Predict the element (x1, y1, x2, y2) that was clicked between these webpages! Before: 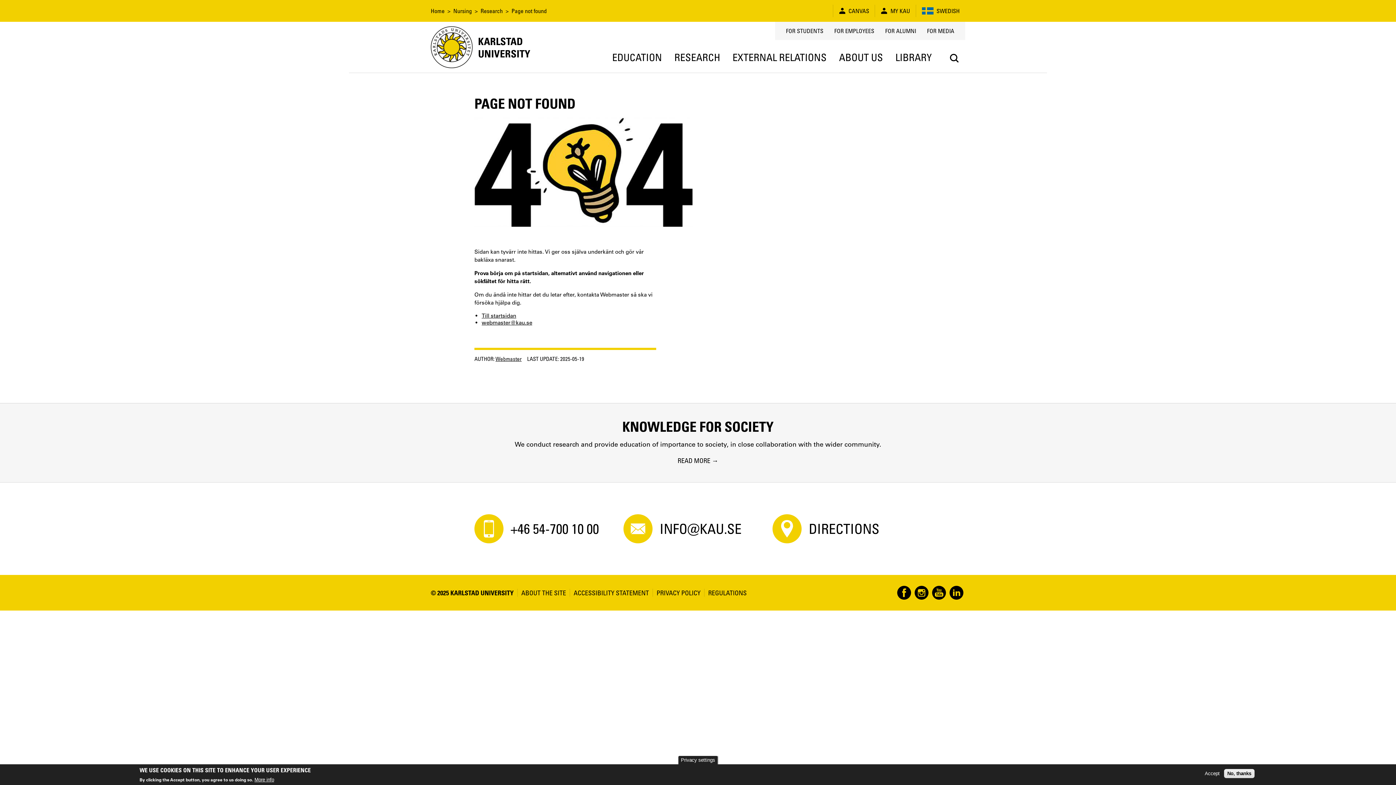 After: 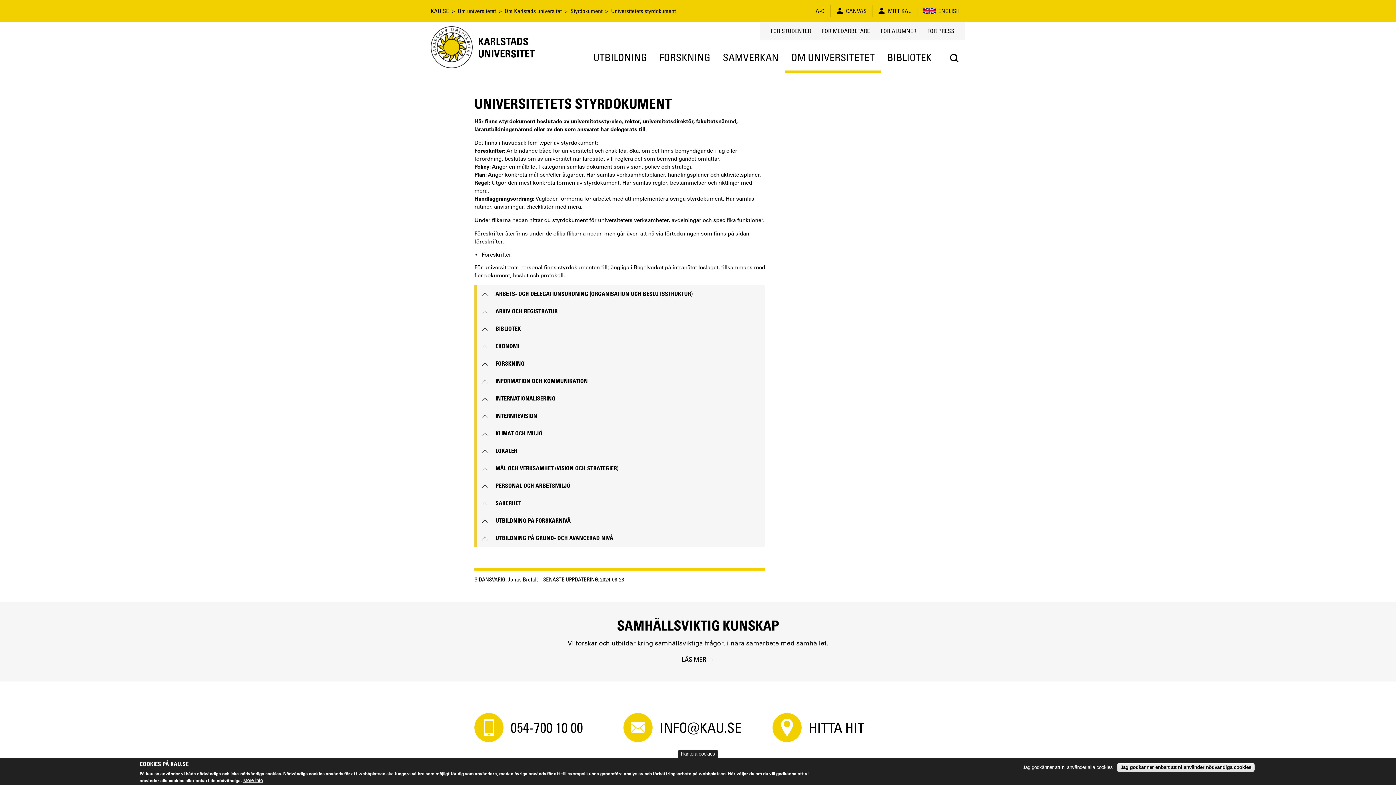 Action: label: Regulations bbox: (704, 589, 746, 597)